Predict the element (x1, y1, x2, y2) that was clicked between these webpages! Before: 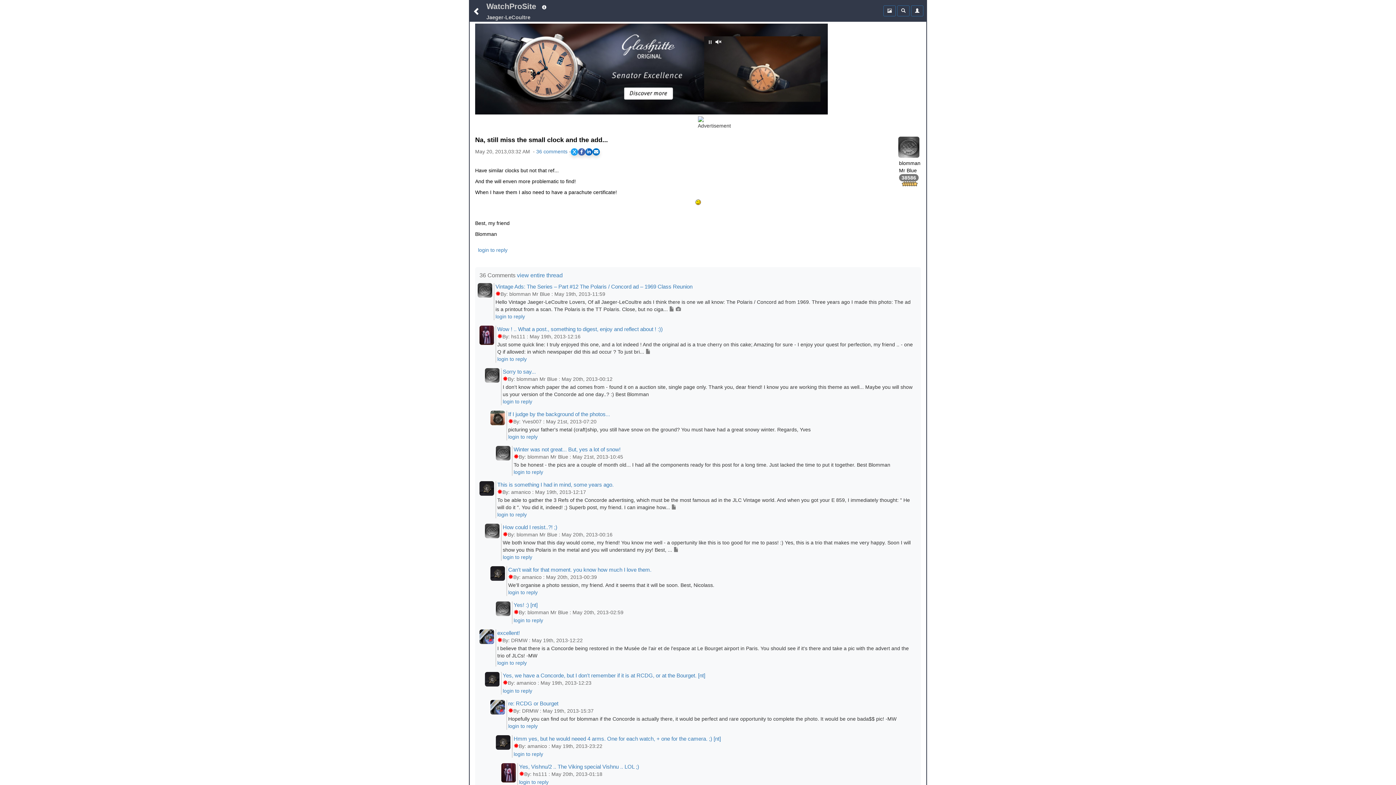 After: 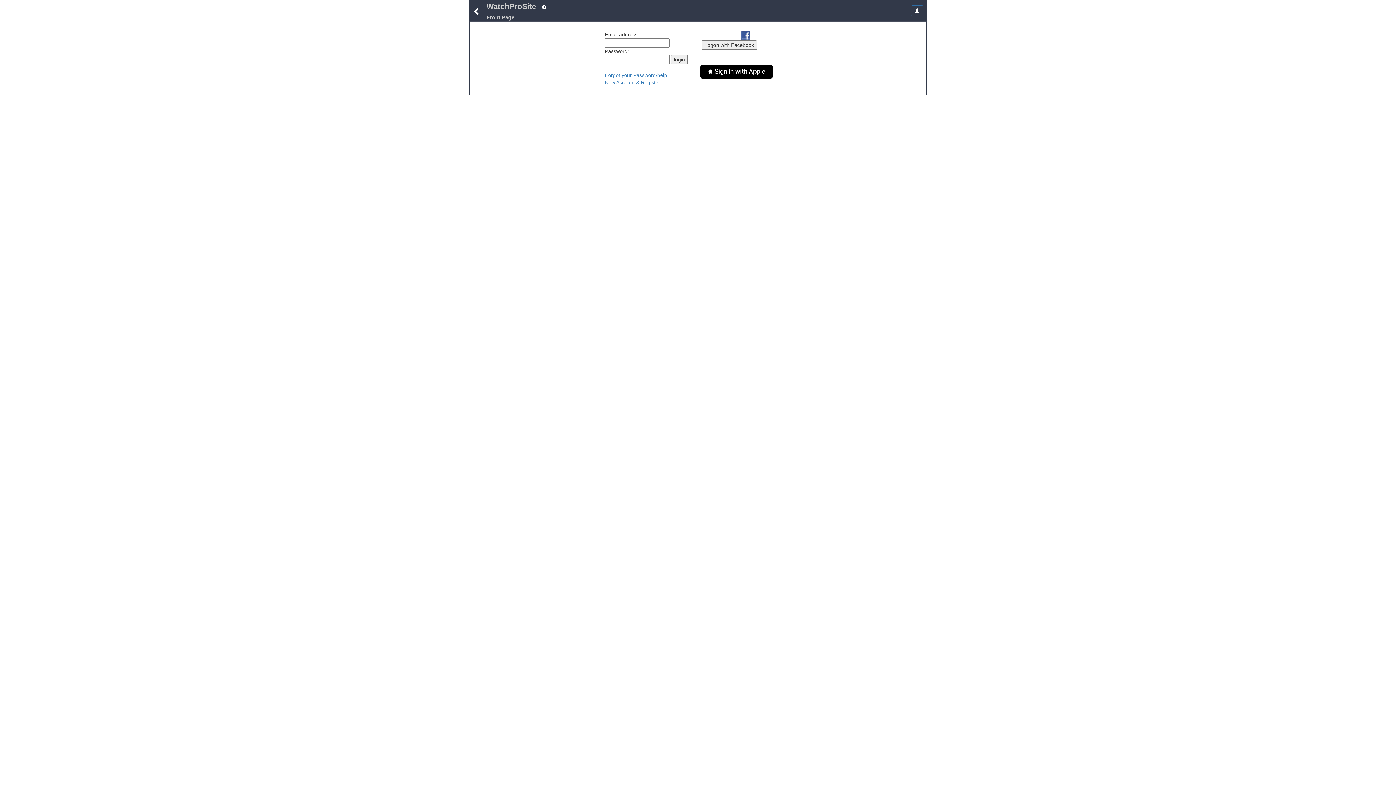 Action: bbox: (508, 434, 537, 439) label: login to reply